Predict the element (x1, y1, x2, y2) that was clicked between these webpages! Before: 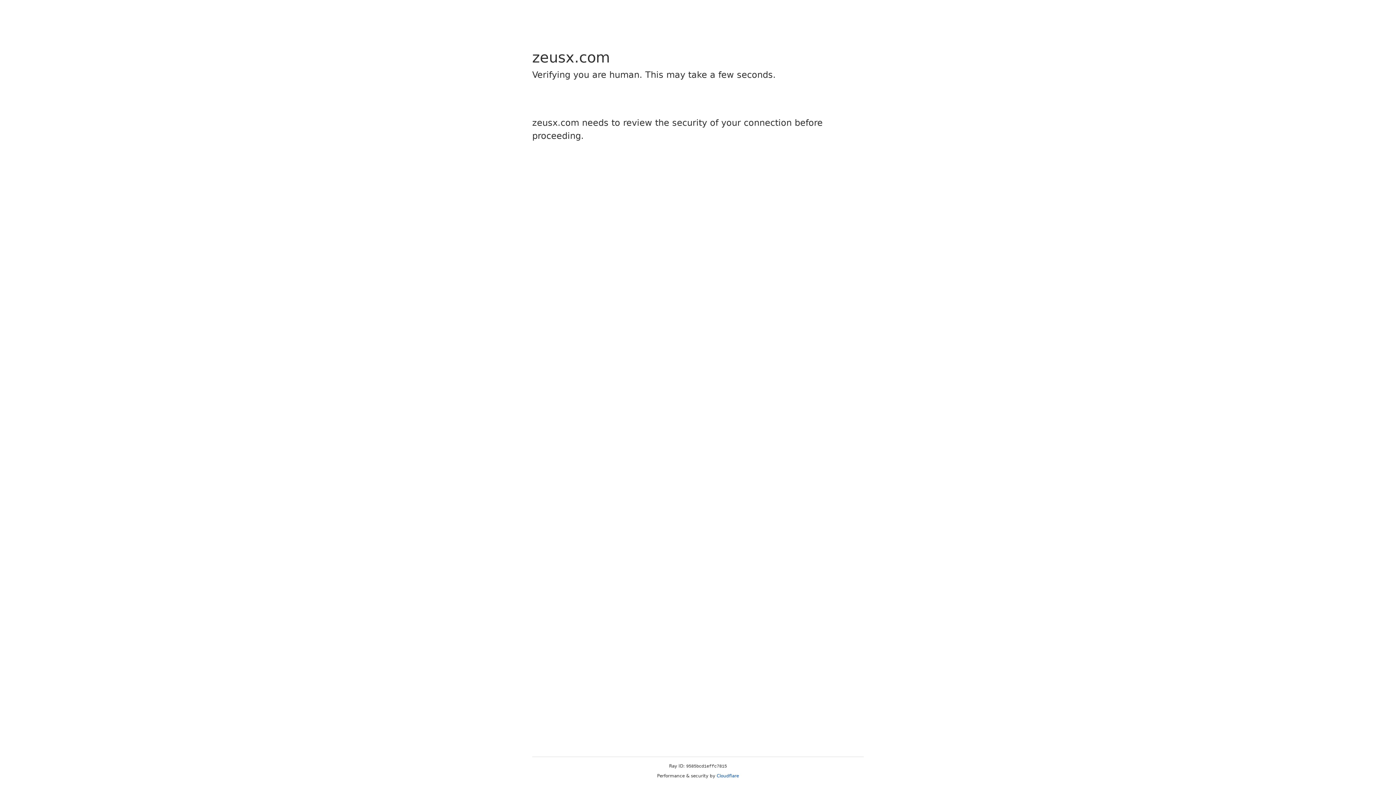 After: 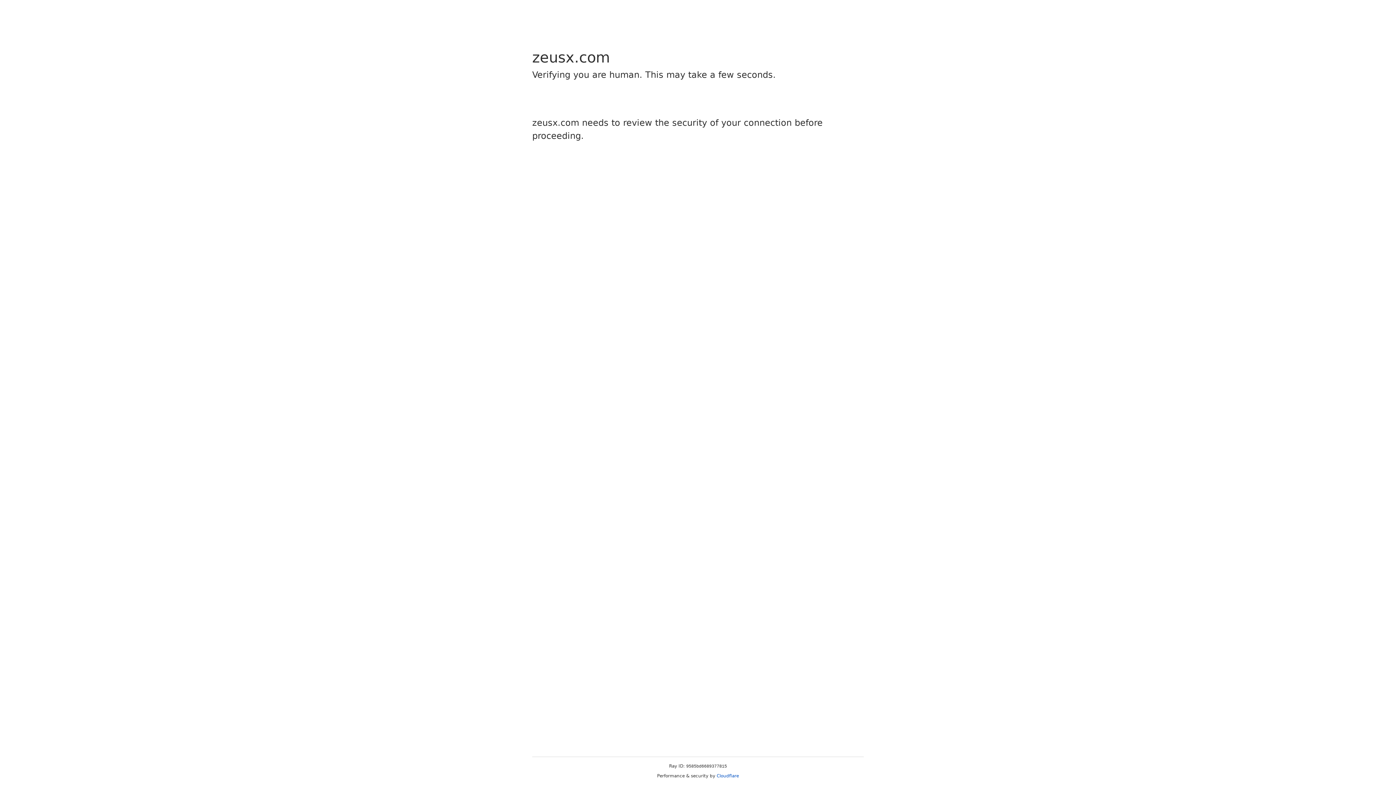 Action: label: Cloudflare bbox: (716, 773, 739, 778)